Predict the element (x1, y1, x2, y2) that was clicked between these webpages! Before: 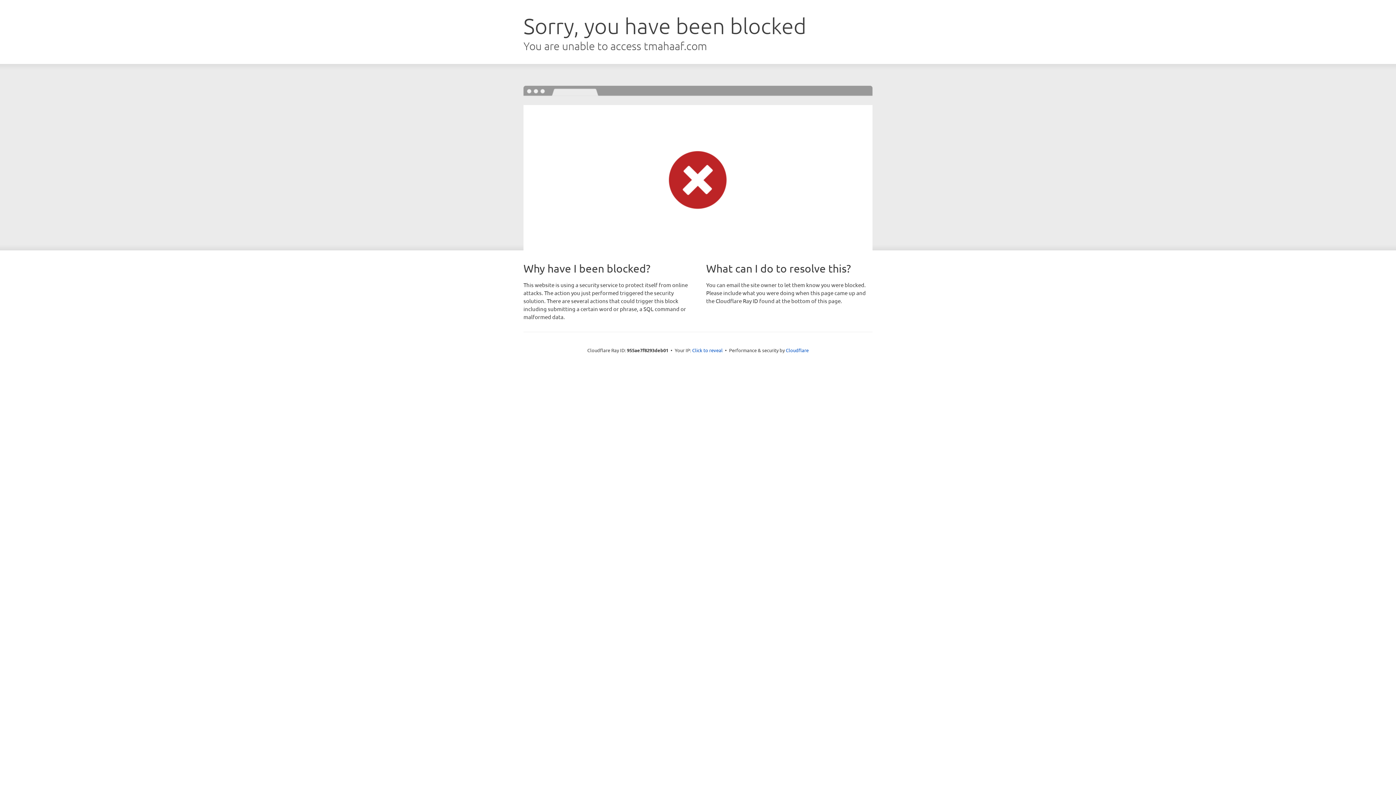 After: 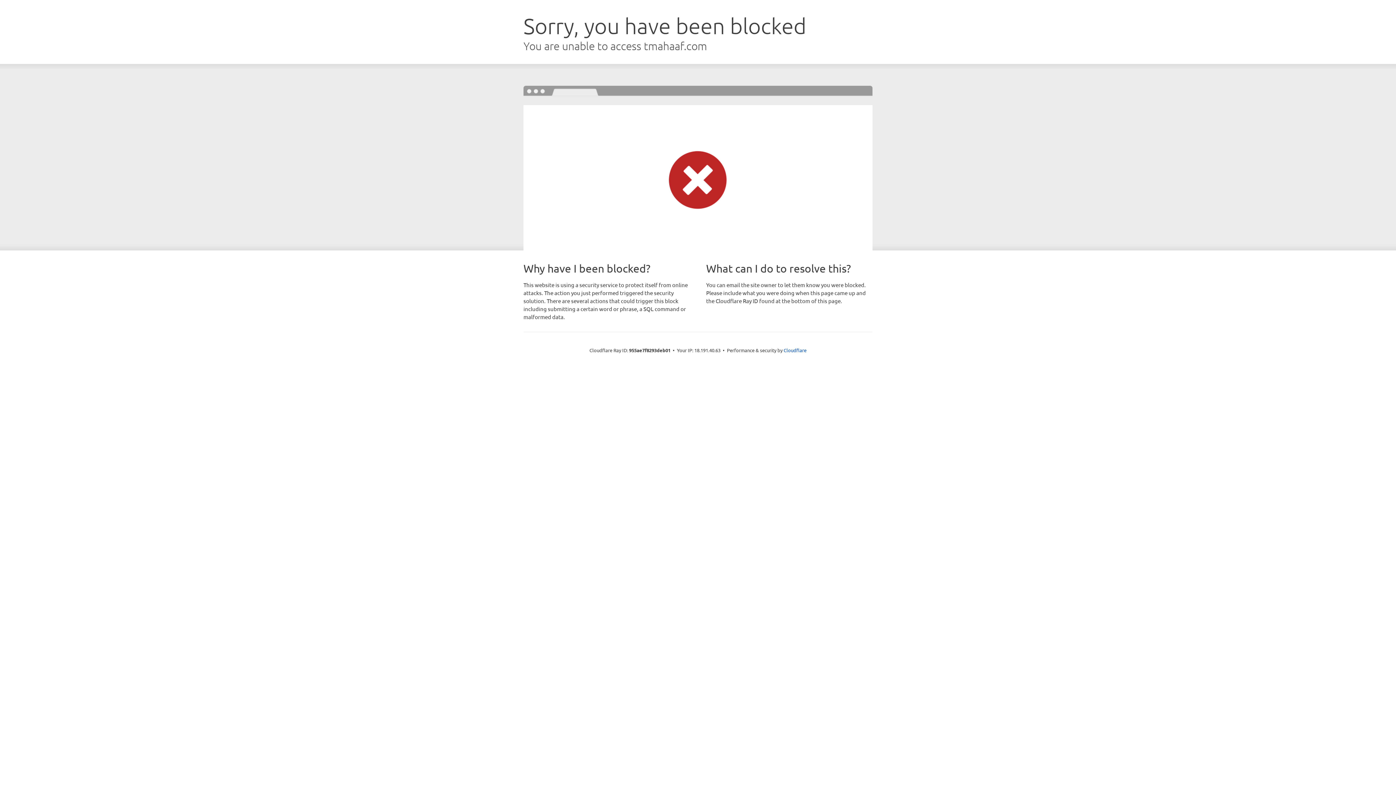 Action: bbox: (692, 346, 722, 353) label: Click to reveal